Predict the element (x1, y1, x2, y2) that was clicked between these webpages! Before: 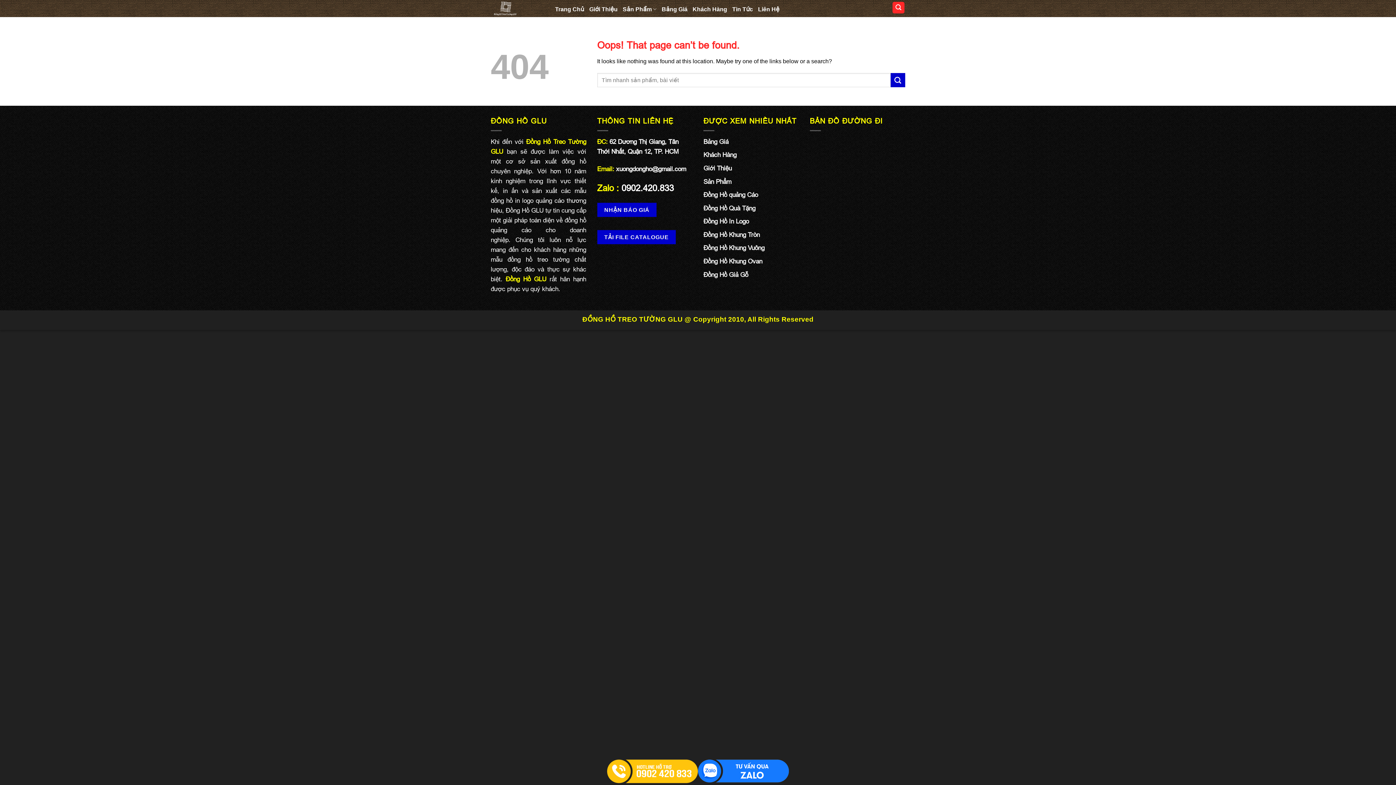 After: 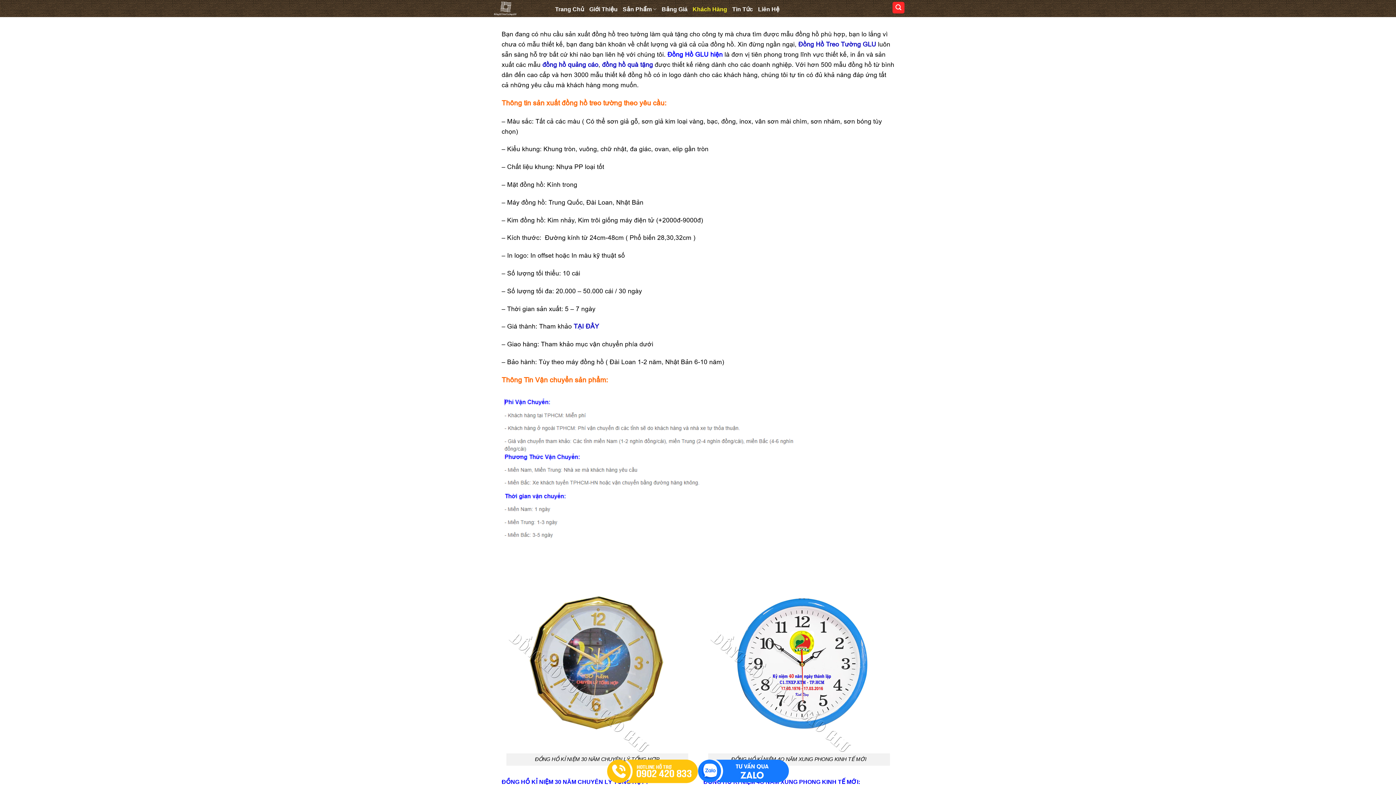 Action: bbox: (692, -1, 727, 20) label: Khách Hàng